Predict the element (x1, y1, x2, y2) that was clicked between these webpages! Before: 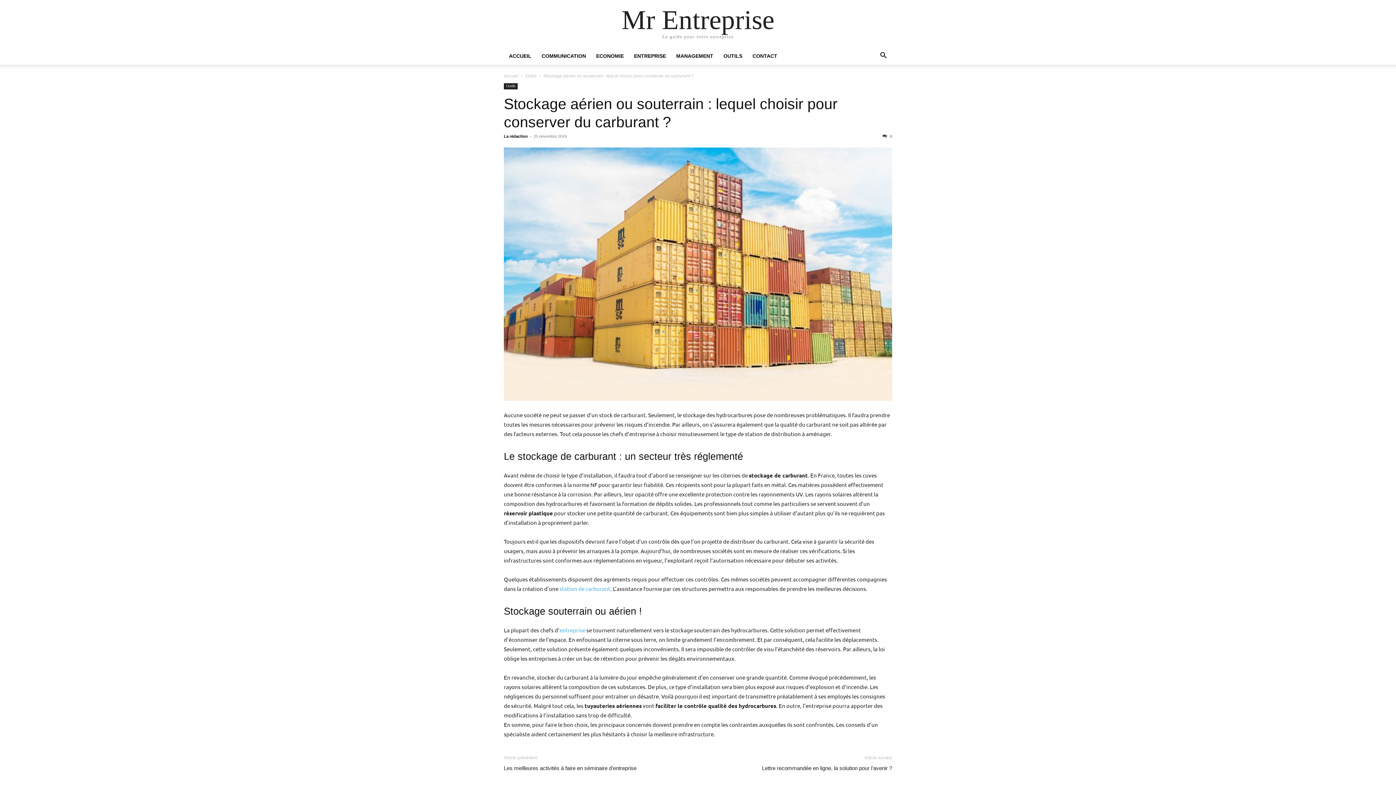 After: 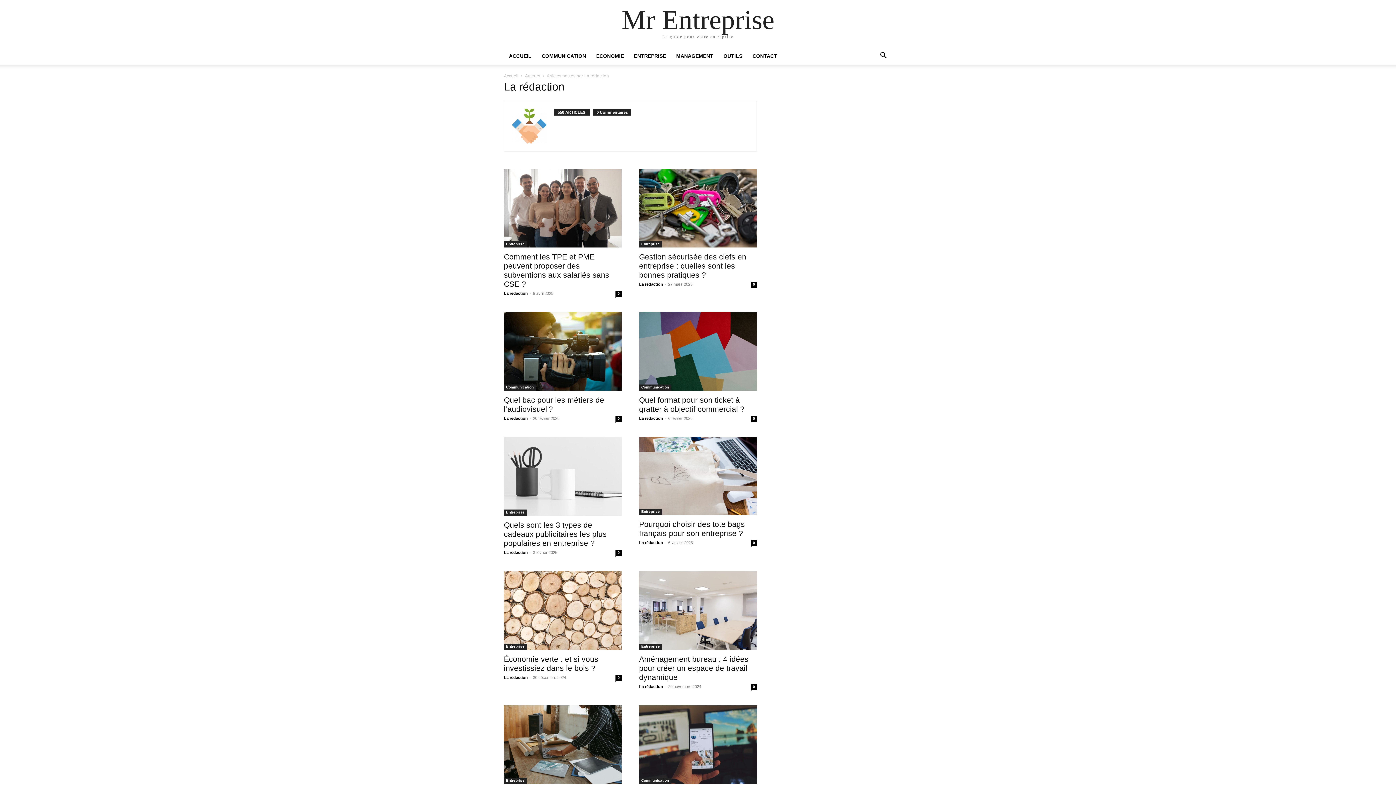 Action: label: La rédaction bbox: (504, 134, 528, 138)